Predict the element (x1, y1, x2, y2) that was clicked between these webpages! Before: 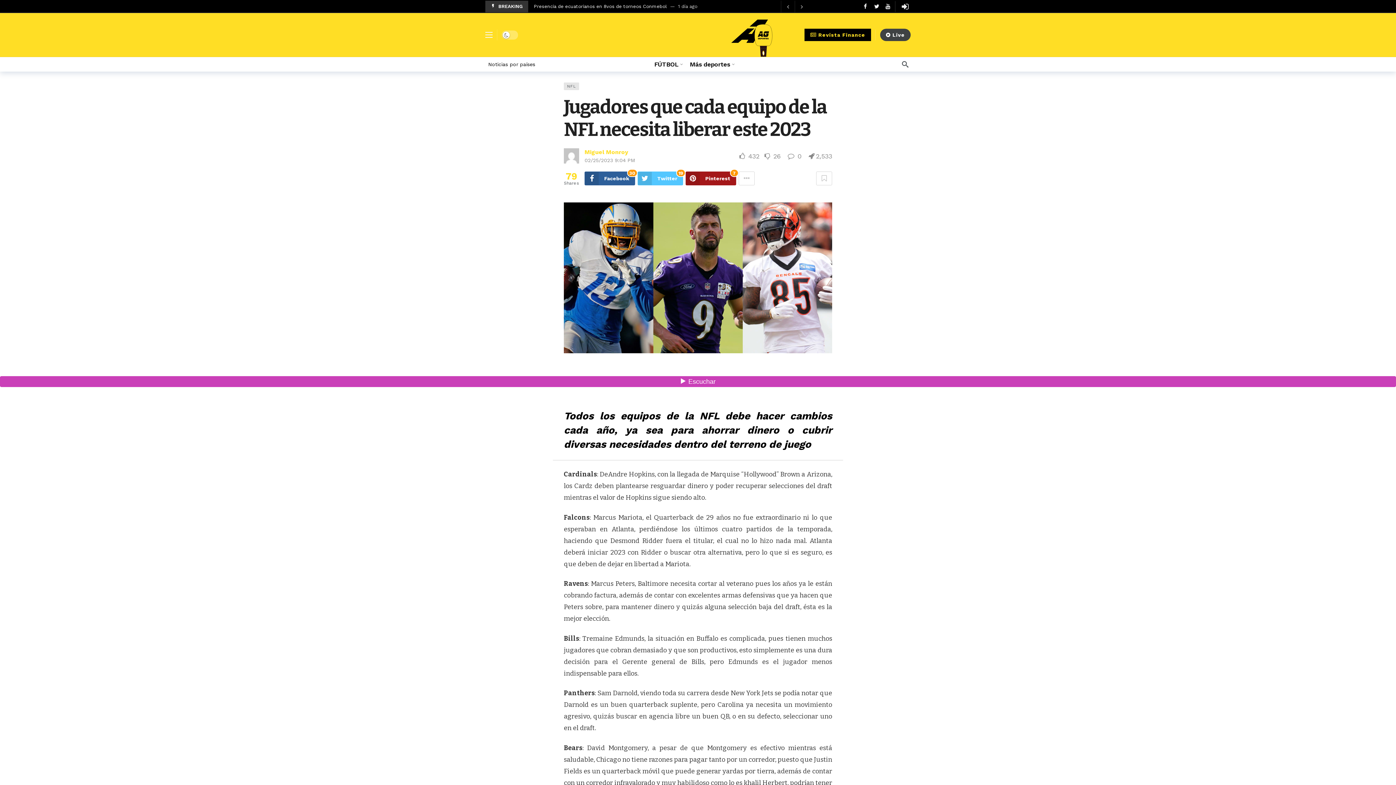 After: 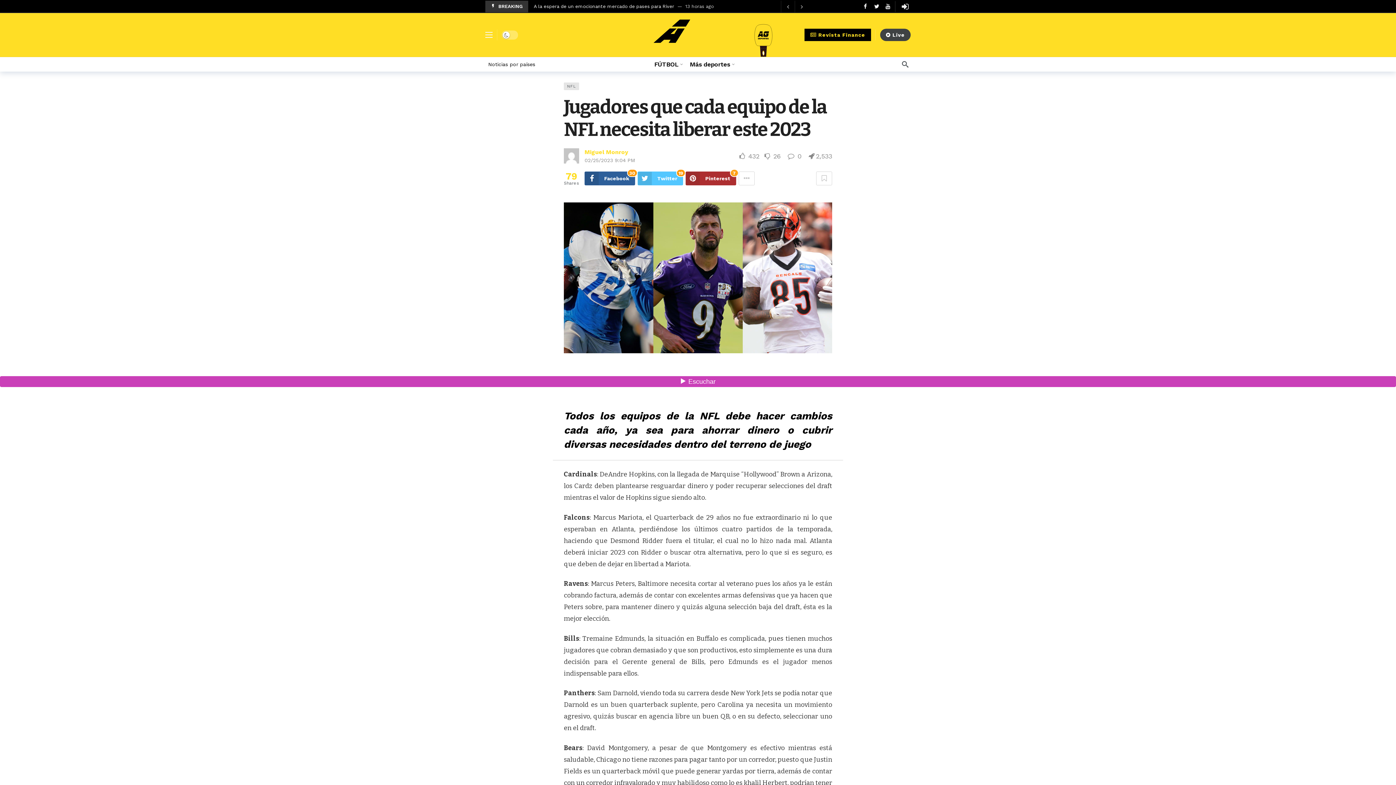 Action: bbox: (685, 171, 736, 185) label: Pinterest
7